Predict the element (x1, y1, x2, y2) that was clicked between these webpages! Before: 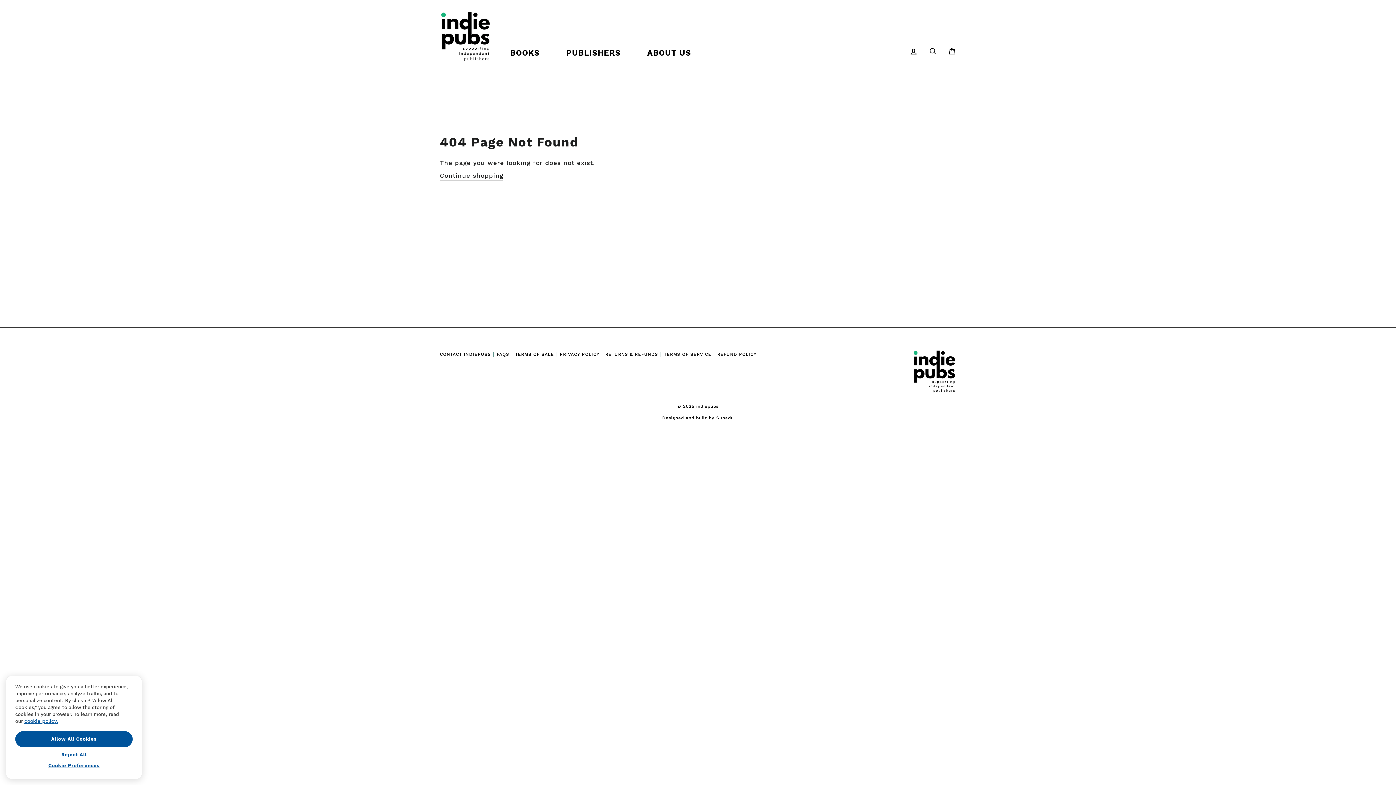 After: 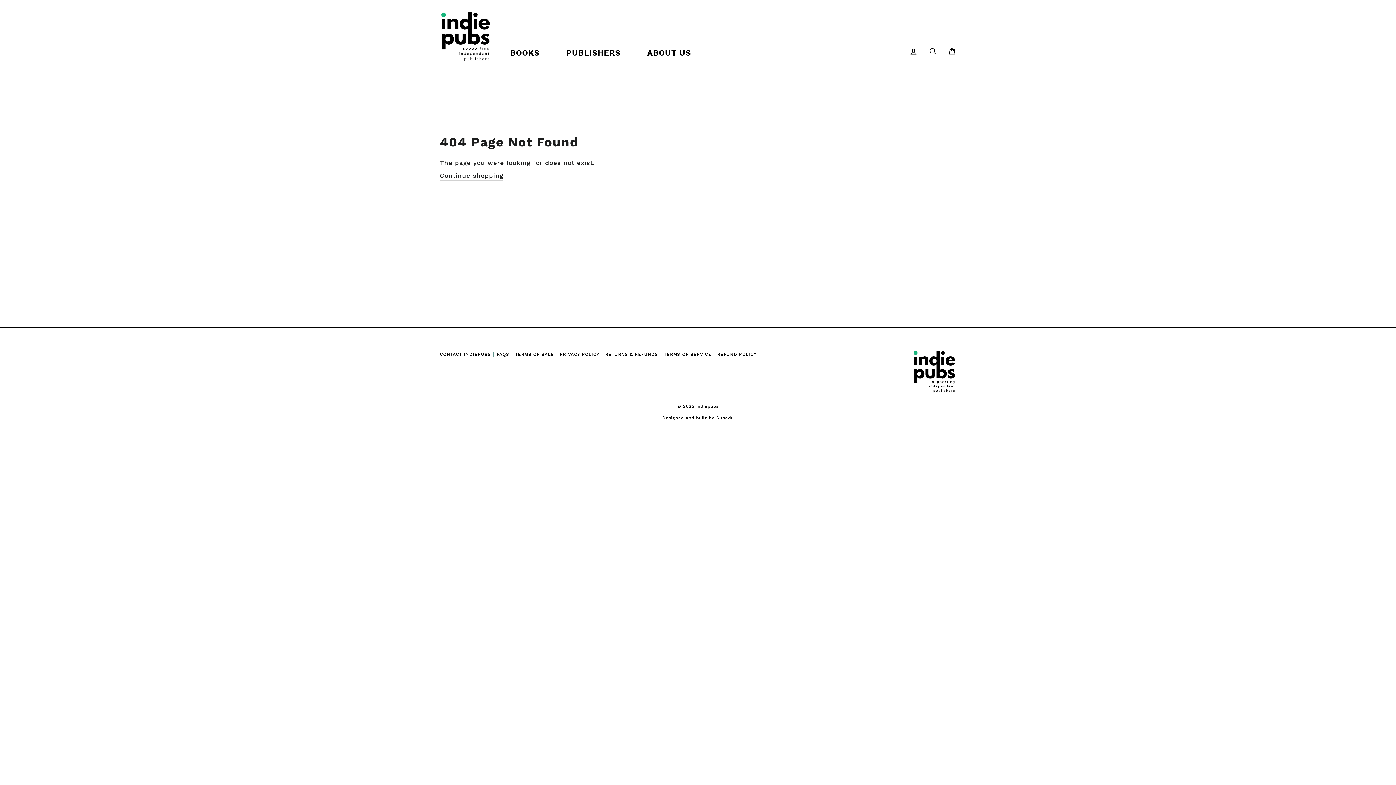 Action: bbox: (15, 733, 132, 749) label: Allow All Cookies